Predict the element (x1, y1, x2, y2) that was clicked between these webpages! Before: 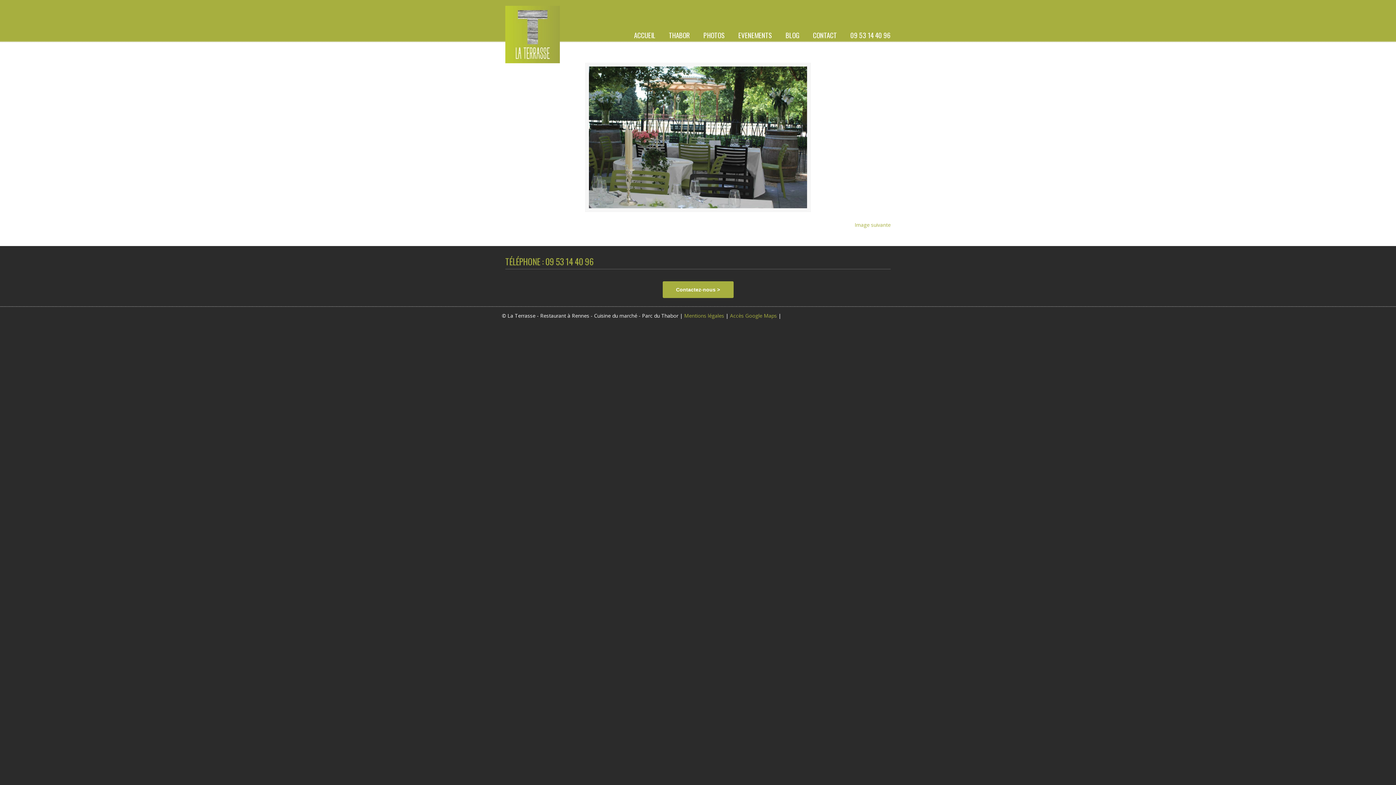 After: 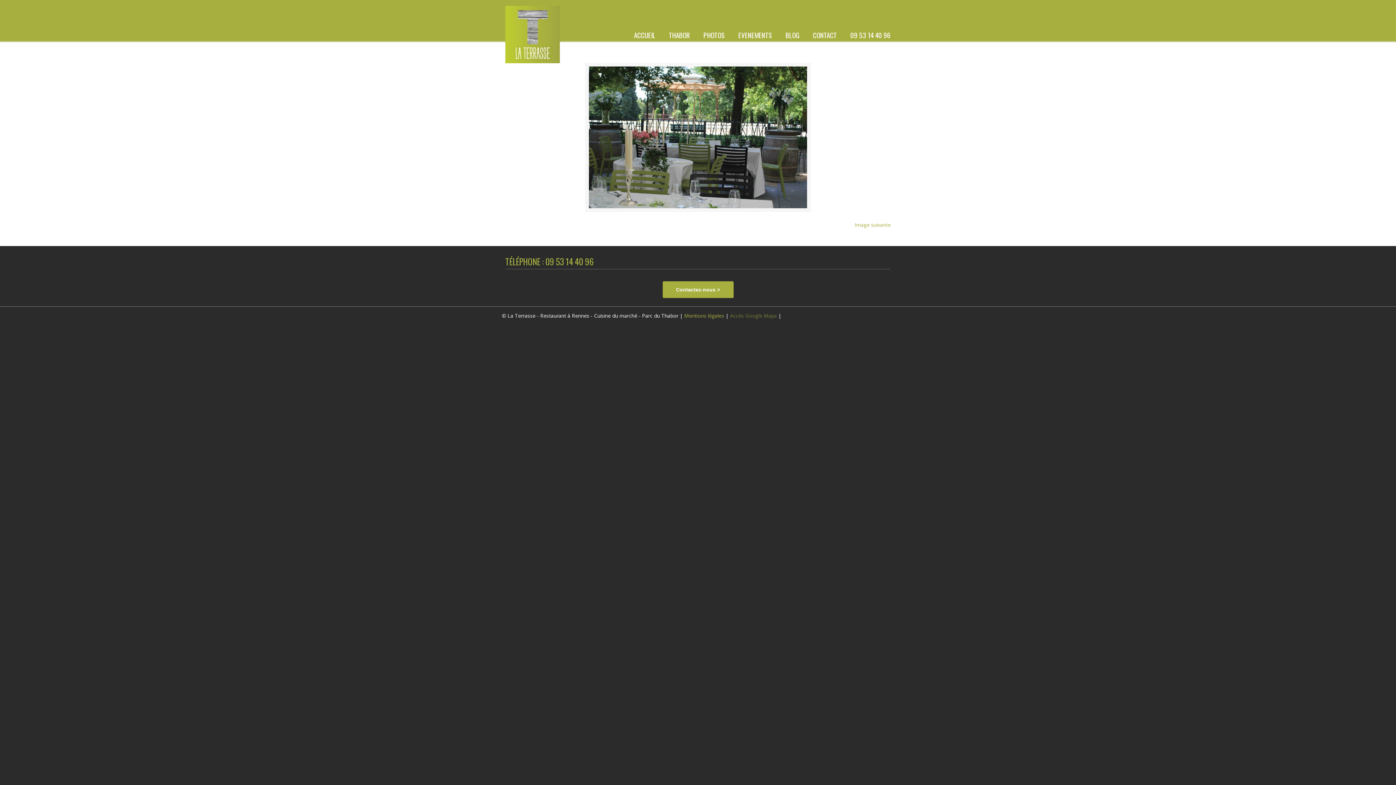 Action: bbox: (730, 312, 777, 319) label: Accès Google Maps